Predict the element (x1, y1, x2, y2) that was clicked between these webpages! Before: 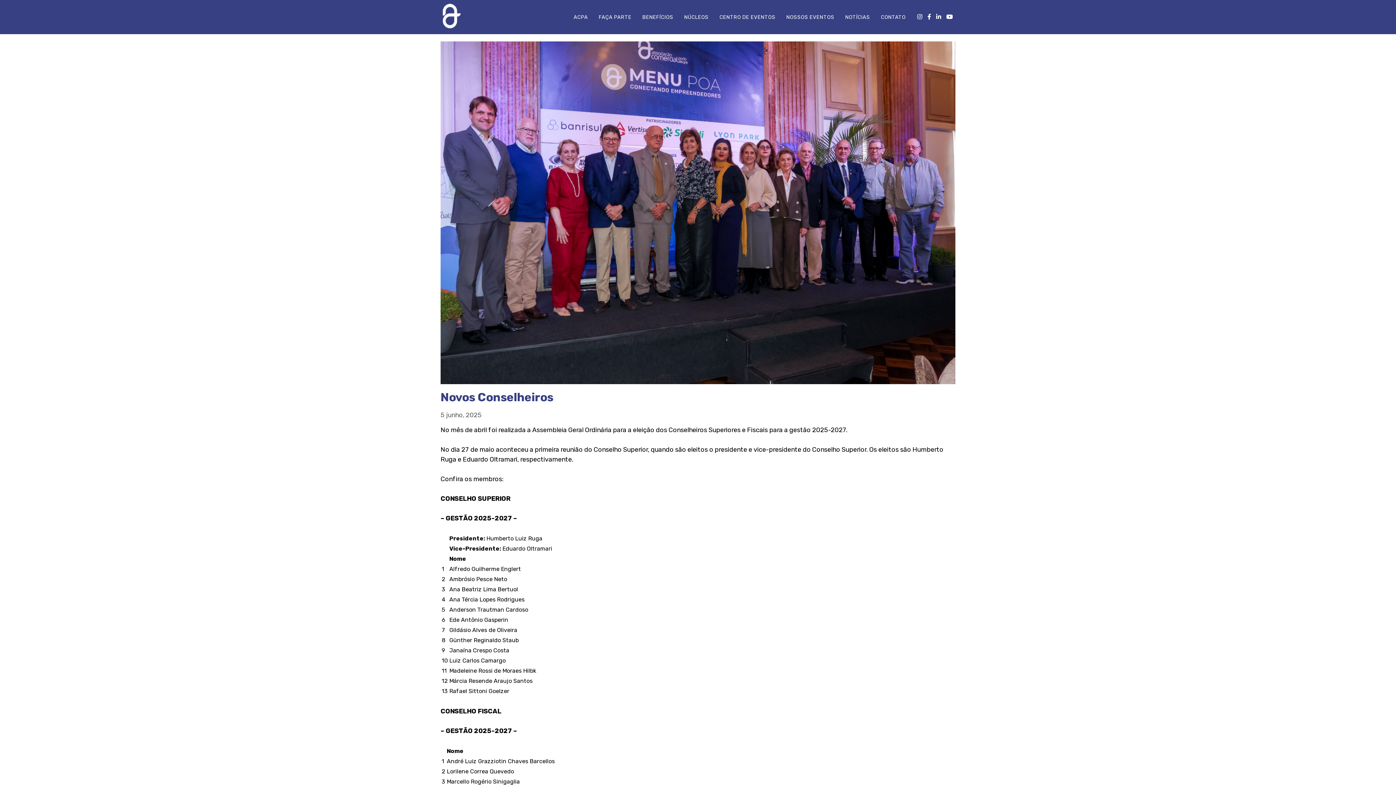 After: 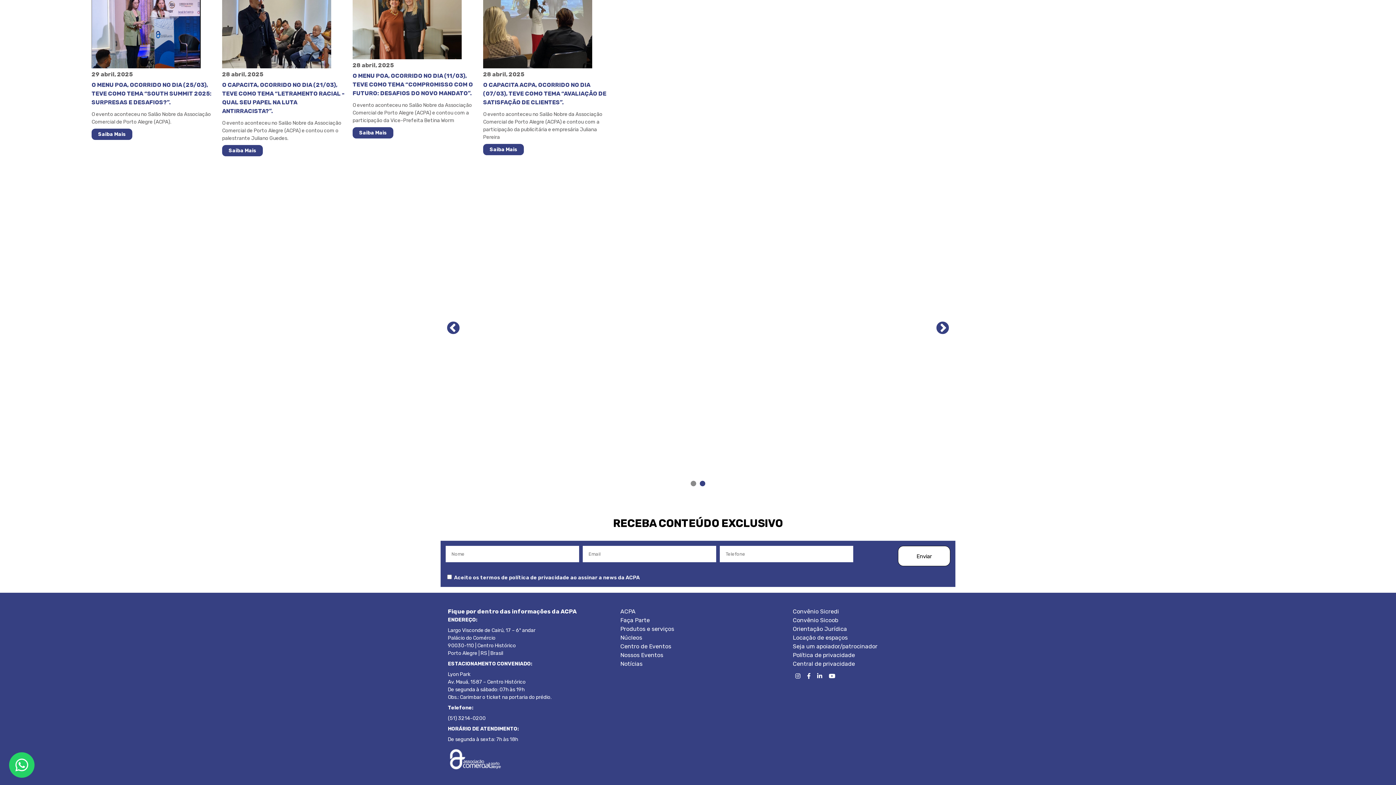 Action: bbox: (875, 14, 911, 20) label: CONTATO